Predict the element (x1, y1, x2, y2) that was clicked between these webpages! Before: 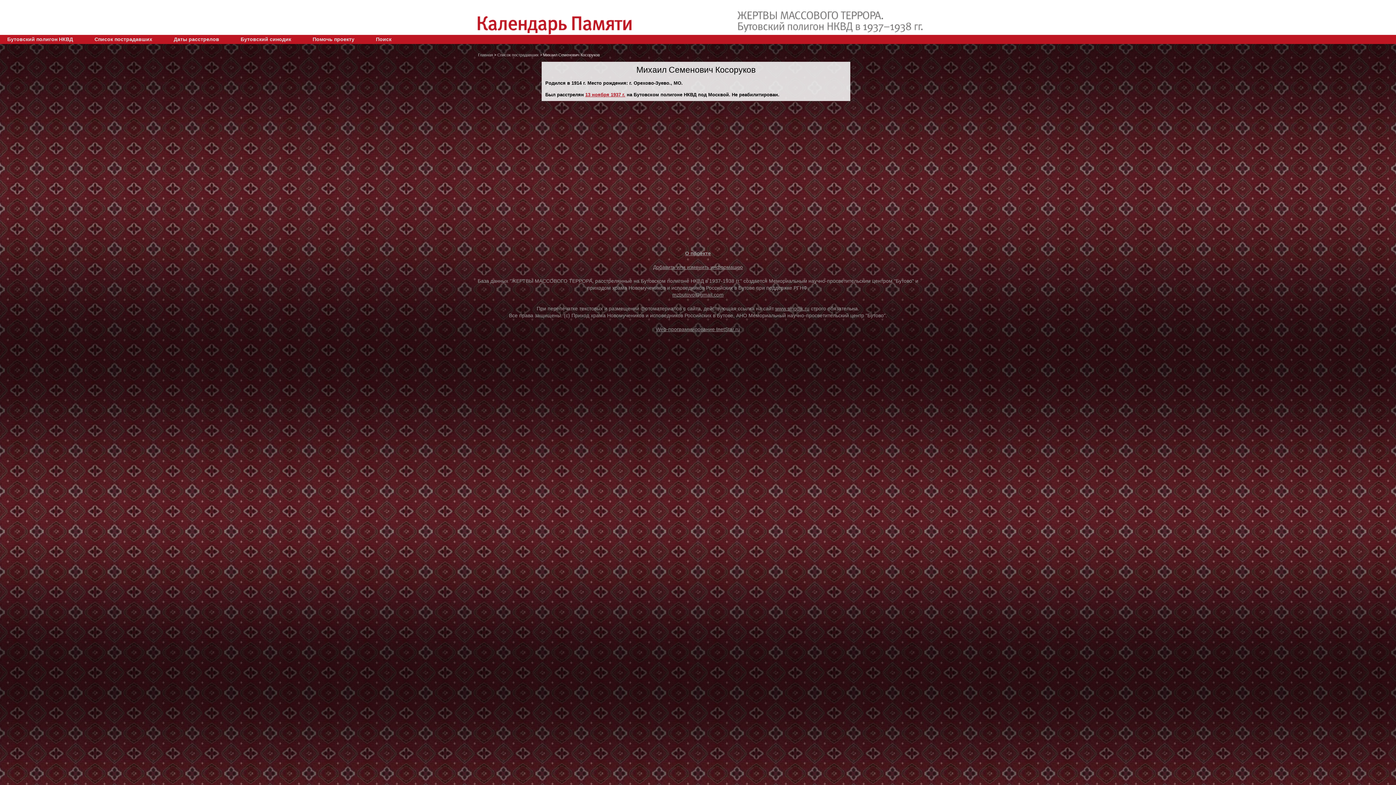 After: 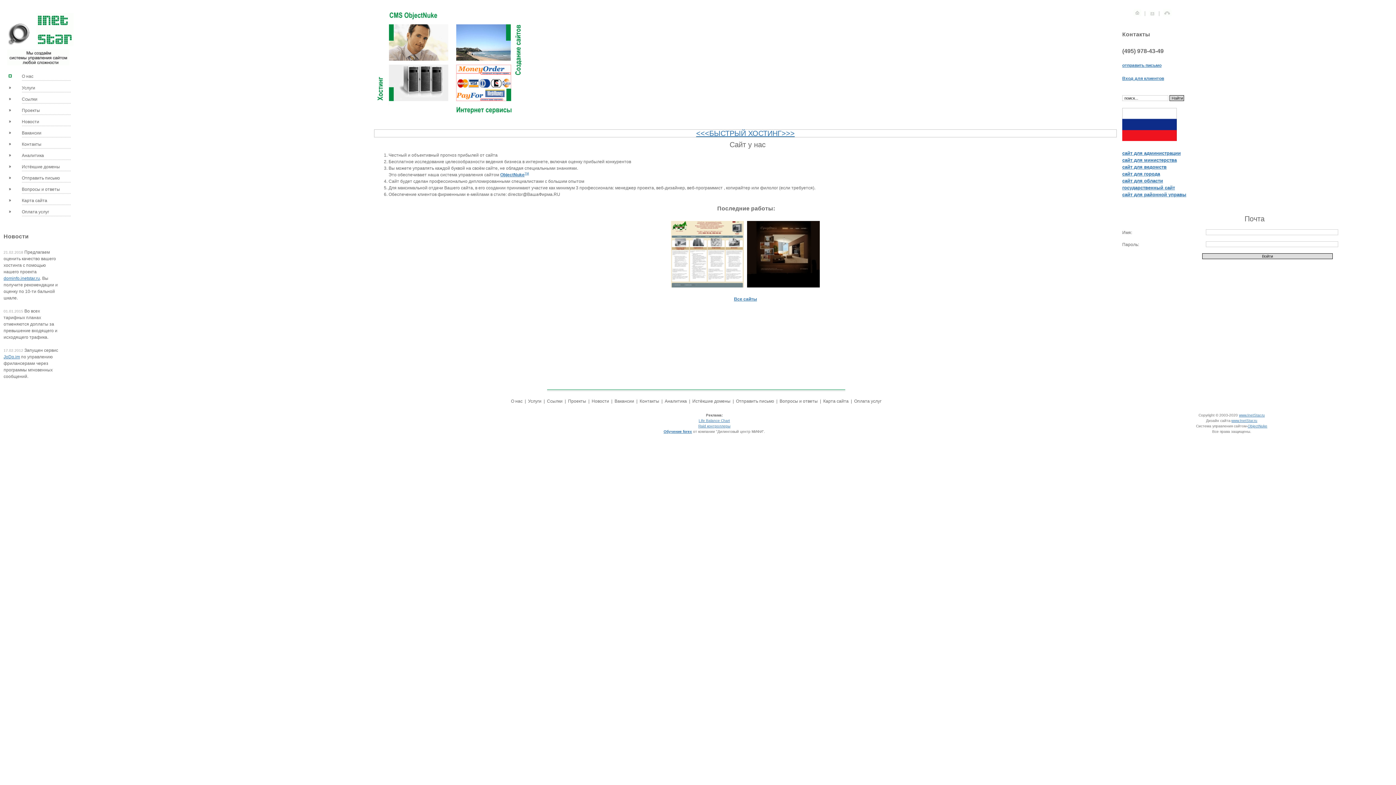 Action: label: Web-программирование InetStar.ru bbox: (656, 326, 740, 332)